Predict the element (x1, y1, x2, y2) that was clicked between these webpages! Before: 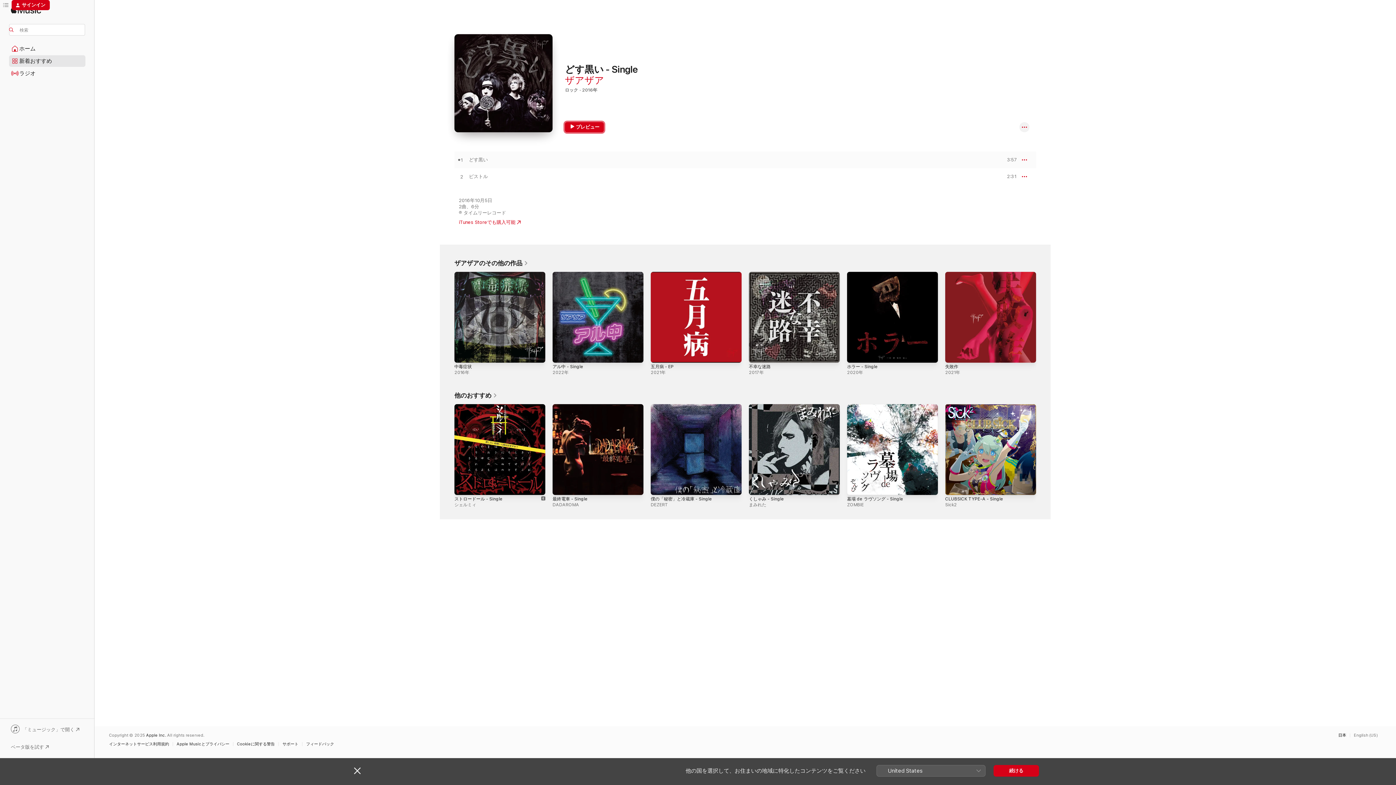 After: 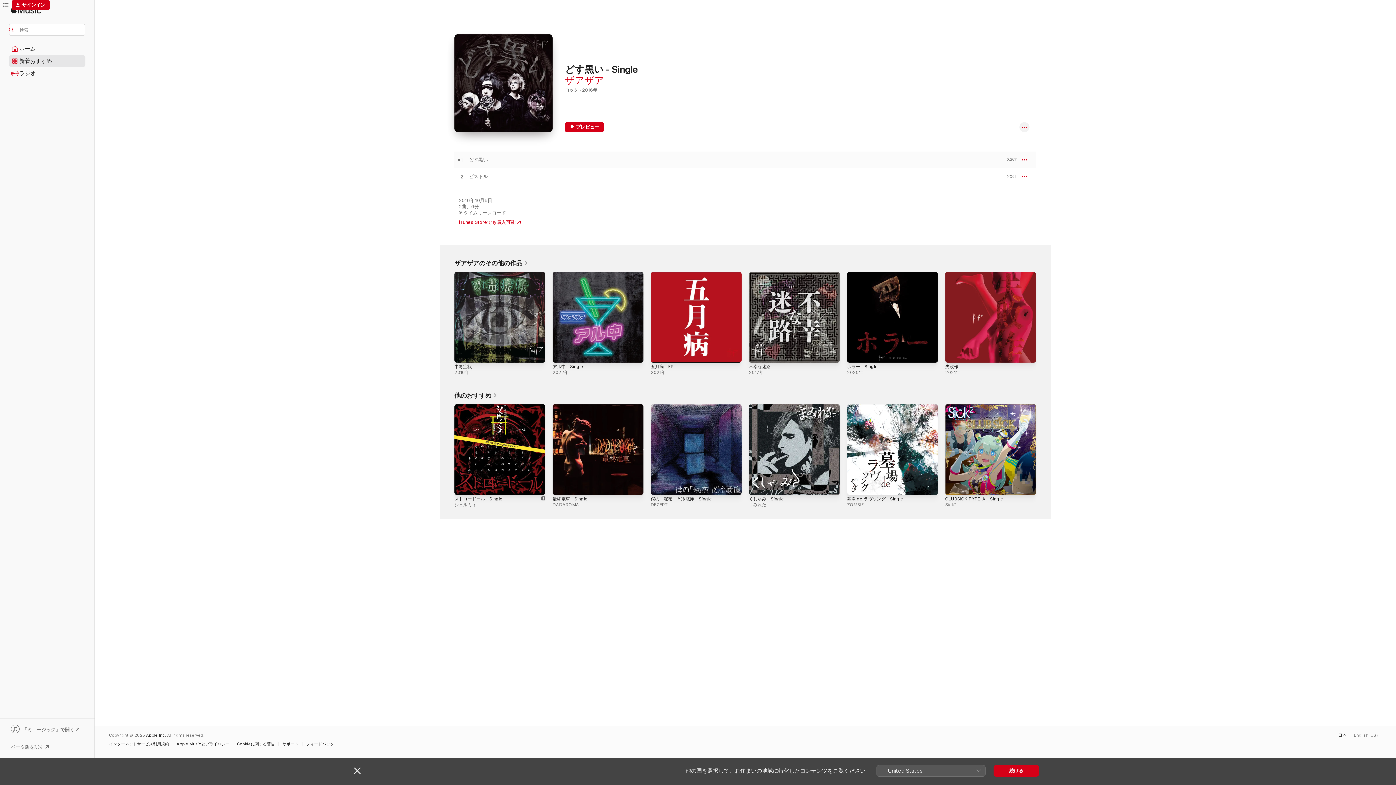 Action: bbox: (9, 725, 85, 735) label: 「ミュージック」で開く